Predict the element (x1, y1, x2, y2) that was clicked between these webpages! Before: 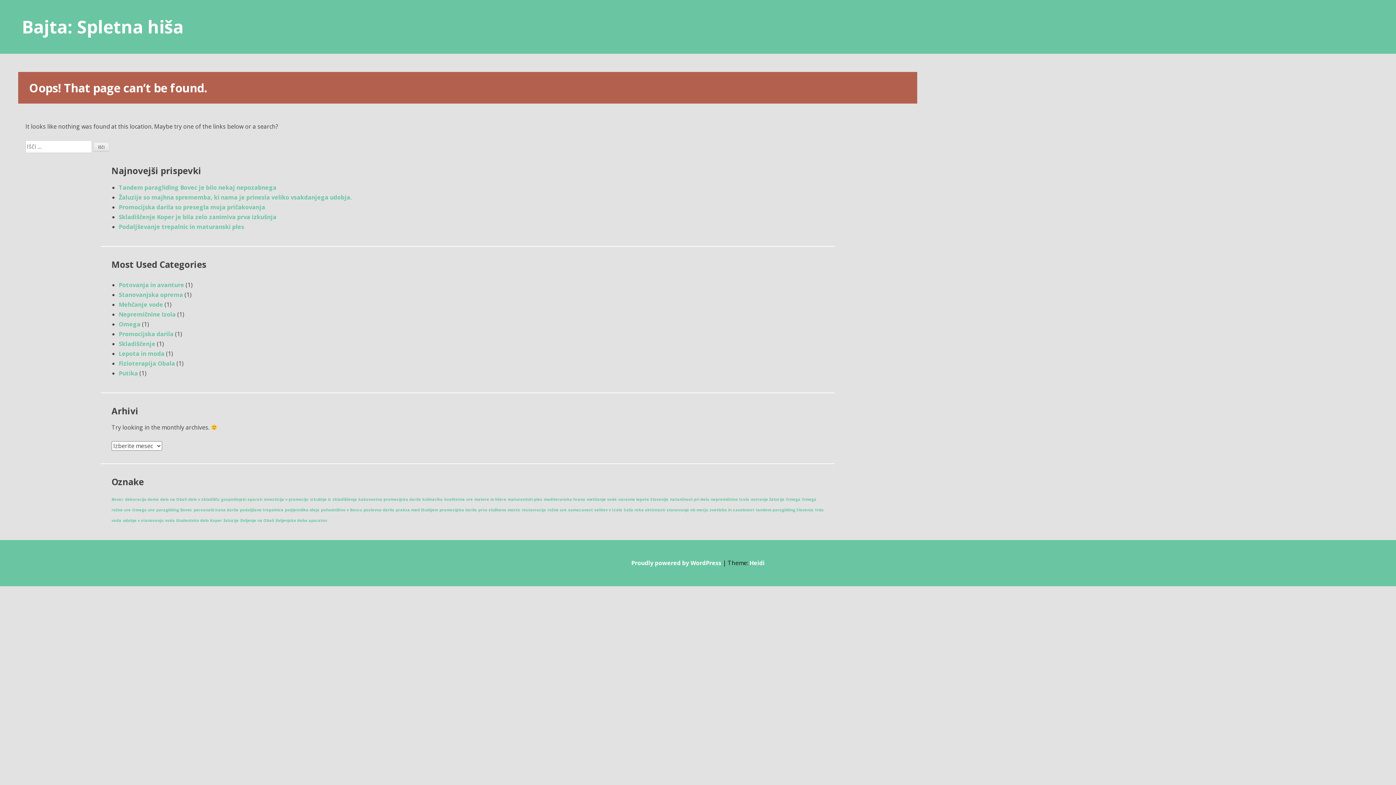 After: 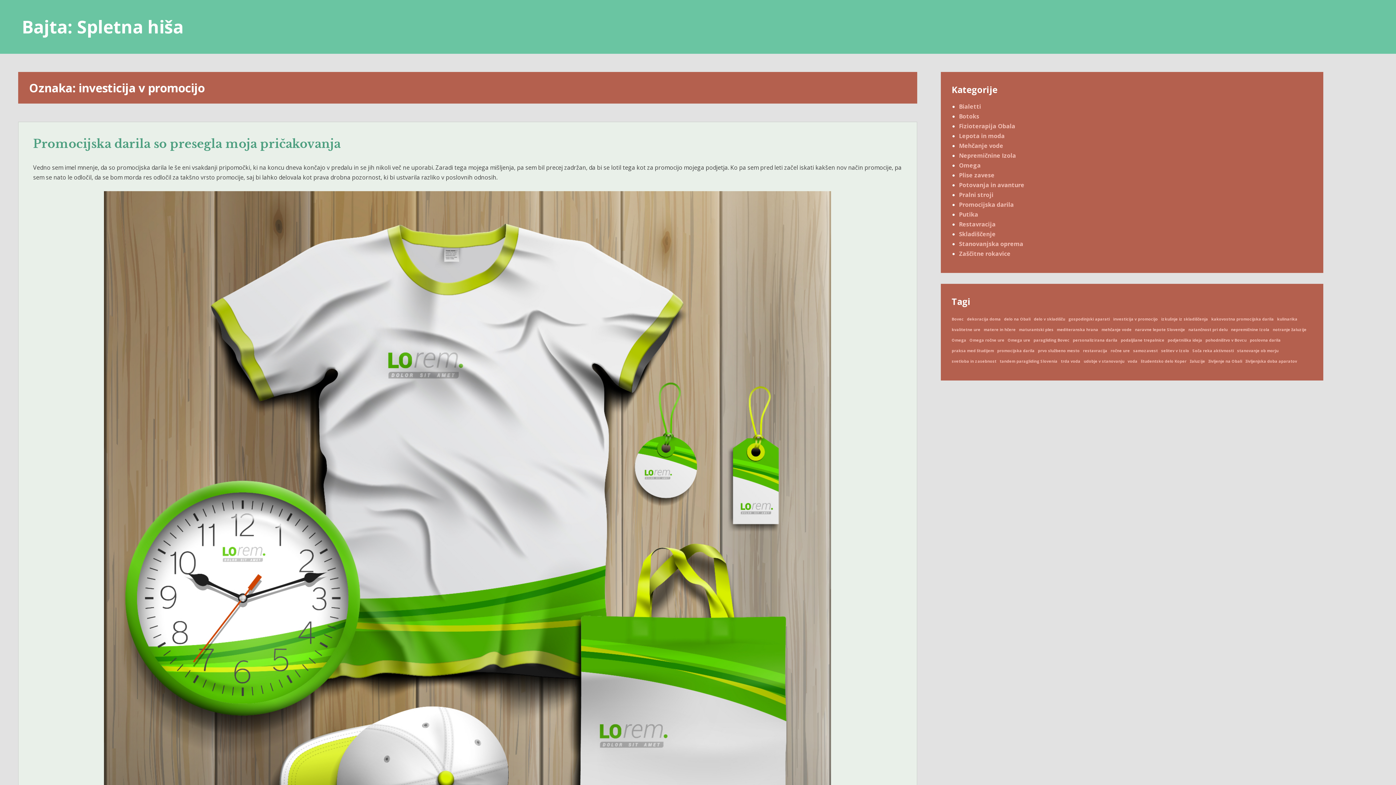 Action: label: investicija v promocijo (1 predmet) bbox: (263, 497, 308, 502)